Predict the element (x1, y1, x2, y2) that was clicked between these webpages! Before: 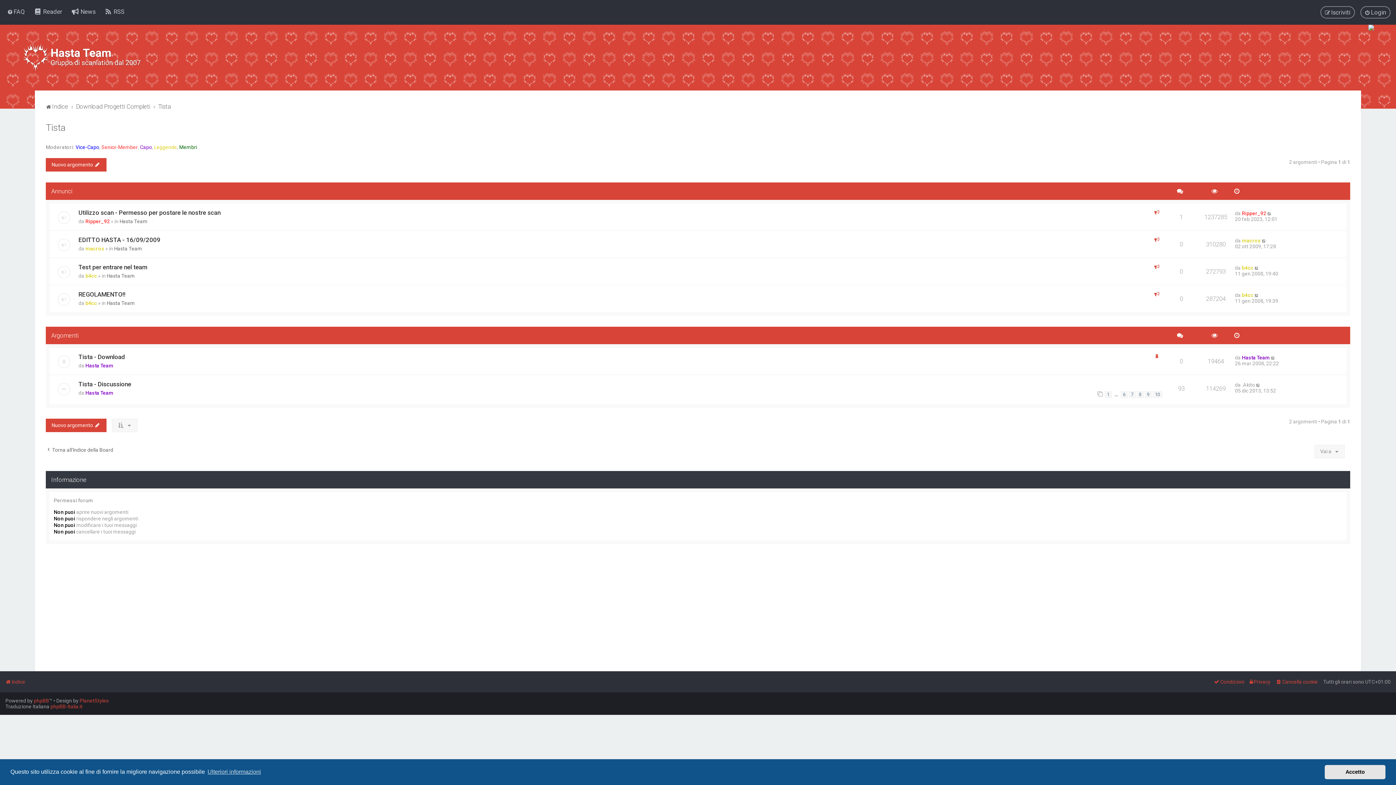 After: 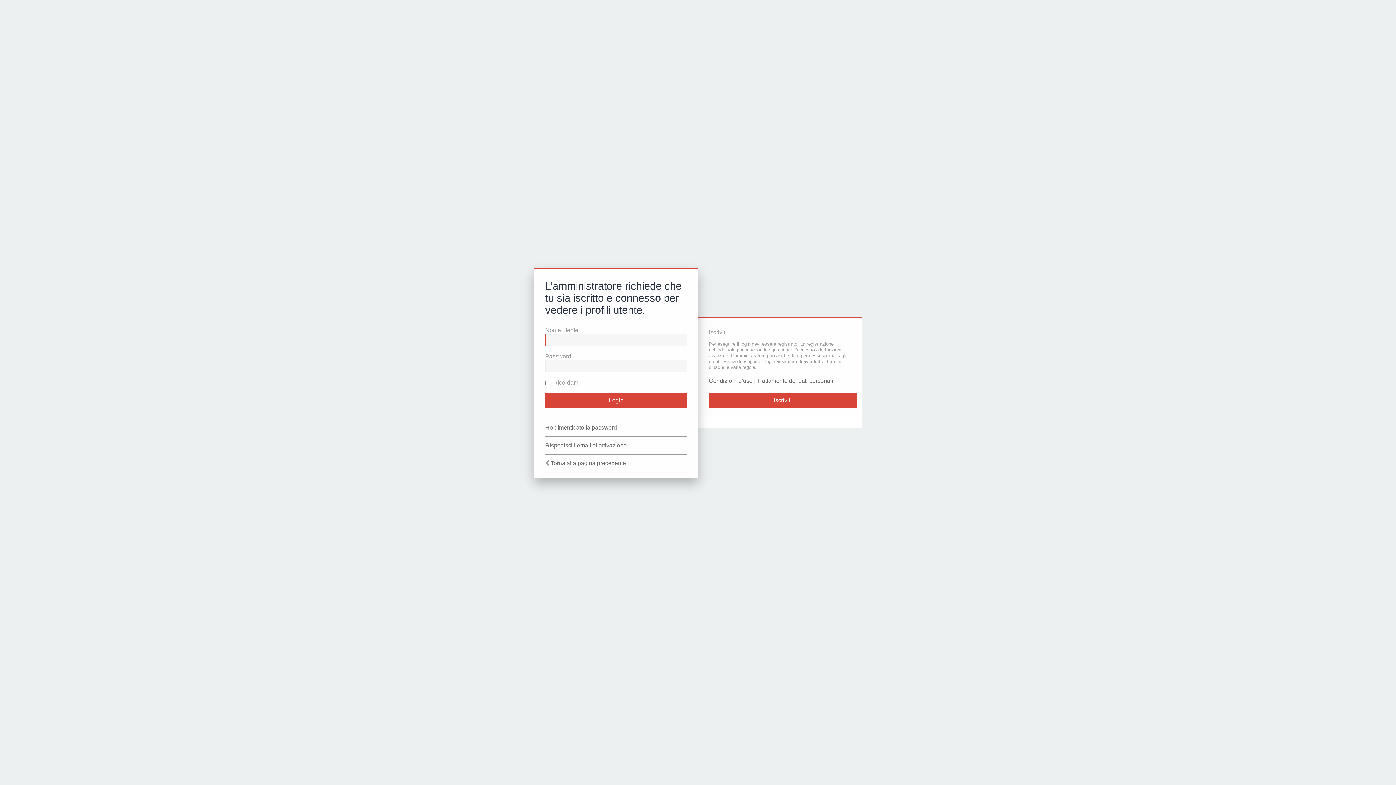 Action: bbox: (1242, 210, 1266, 216) label: Ripper_92